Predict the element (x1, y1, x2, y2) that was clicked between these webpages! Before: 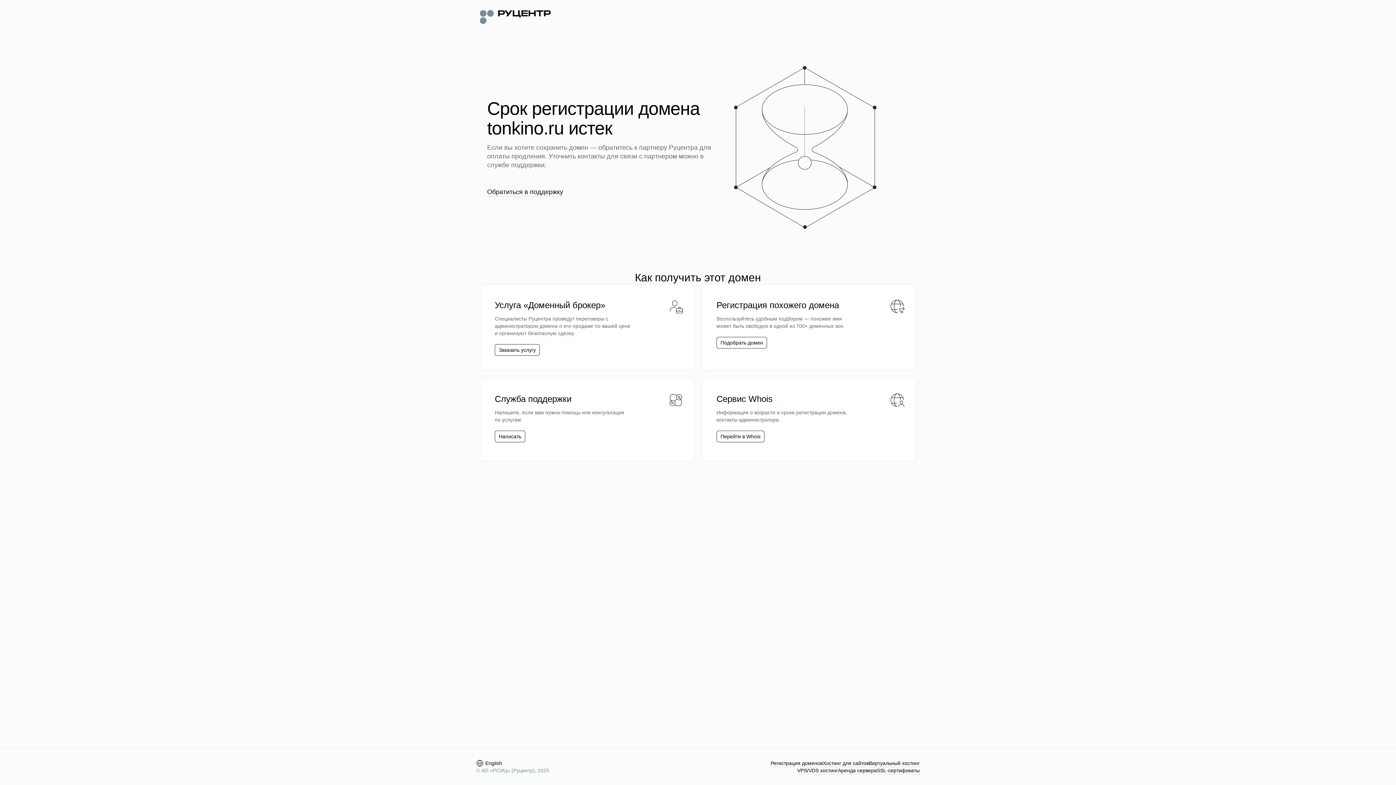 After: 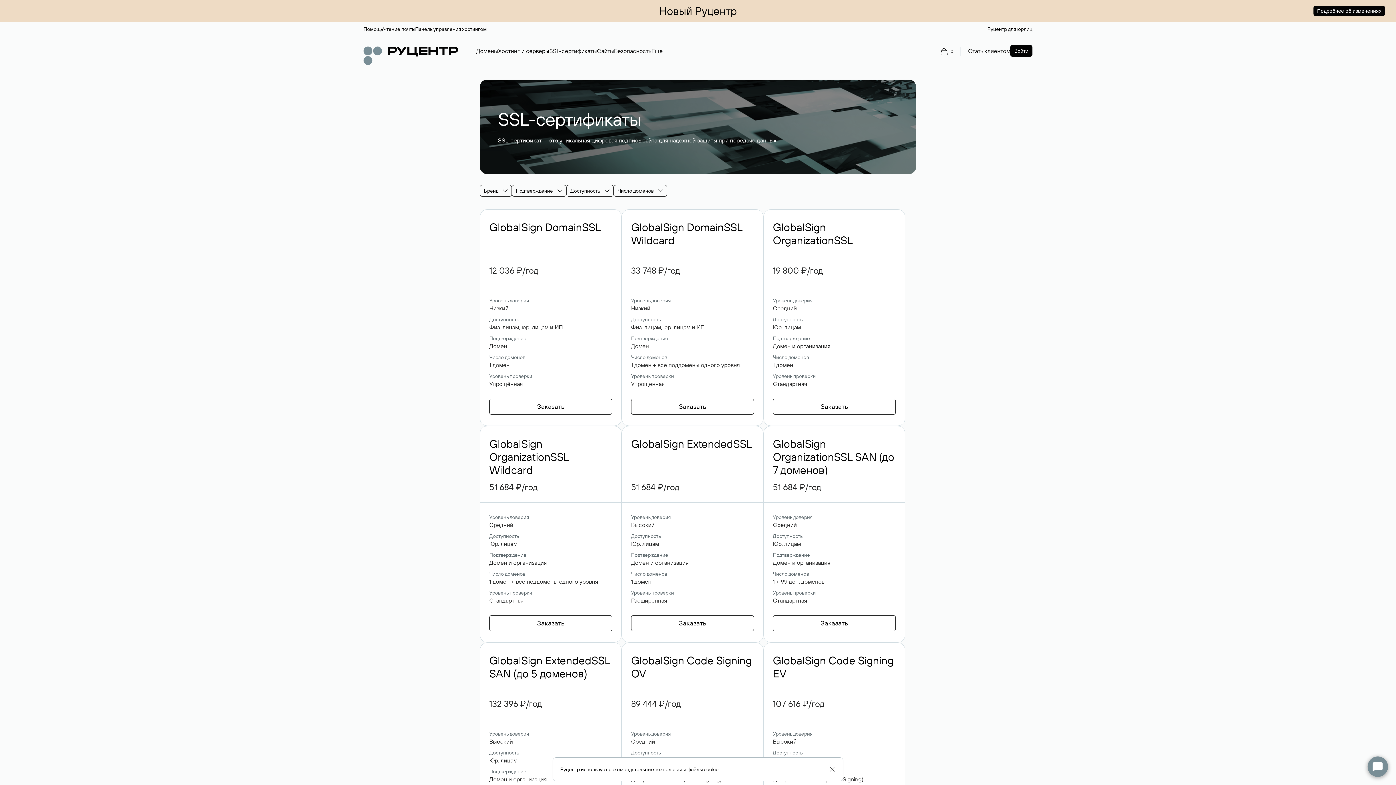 Action: label: SSL-сертификаты bbox: (877, 767, 920, 774)